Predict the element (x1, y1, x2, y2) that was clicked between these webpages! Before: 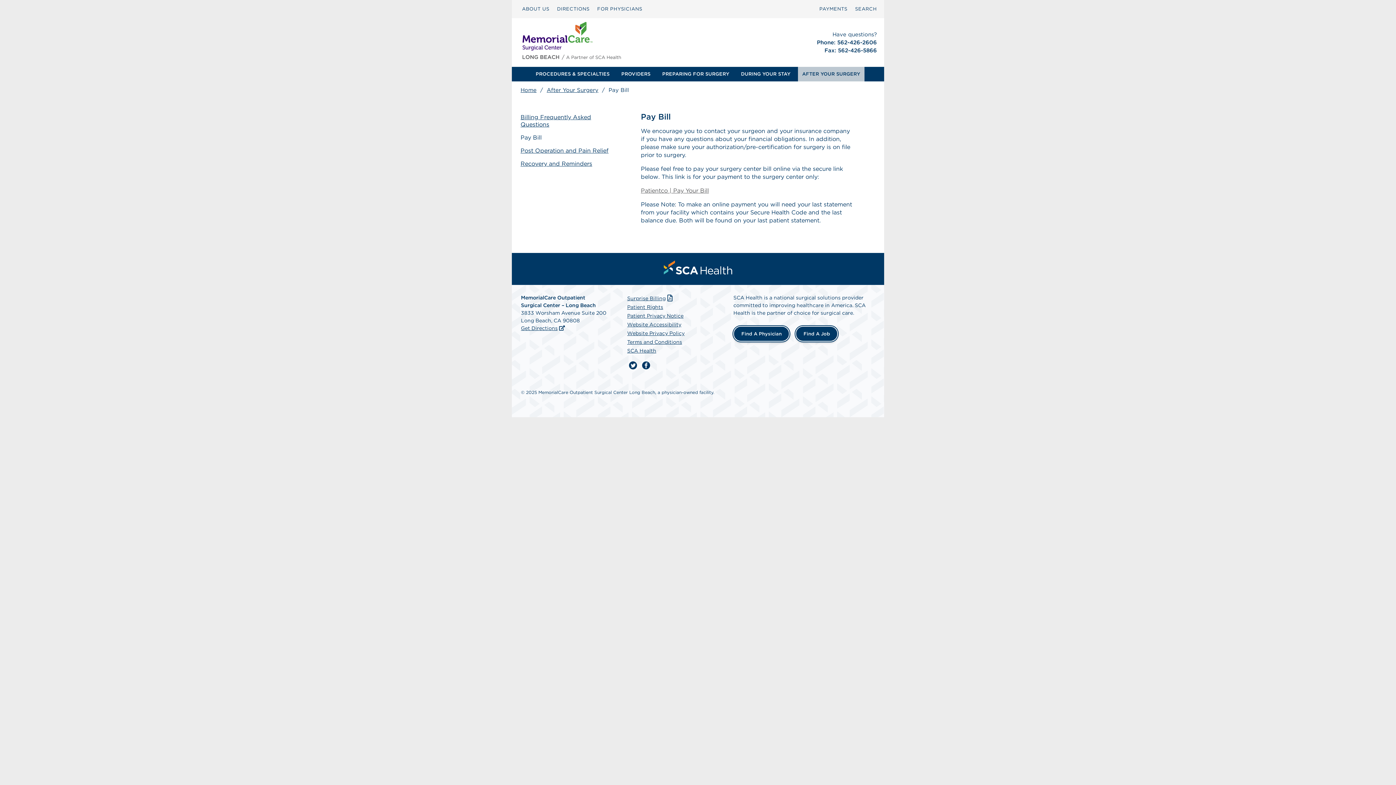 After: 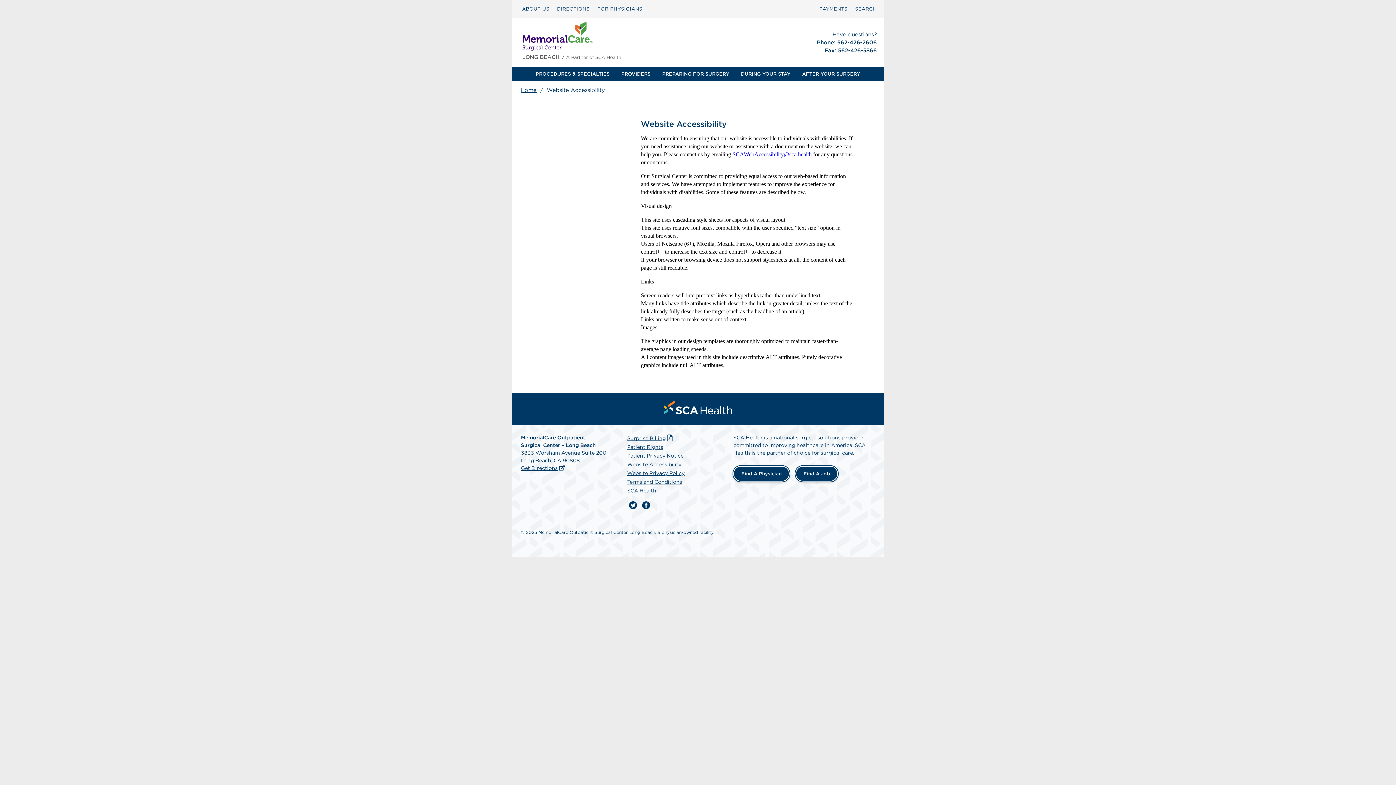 Action: label: Website Accessibility bbox: (627, 321, 681, 327)